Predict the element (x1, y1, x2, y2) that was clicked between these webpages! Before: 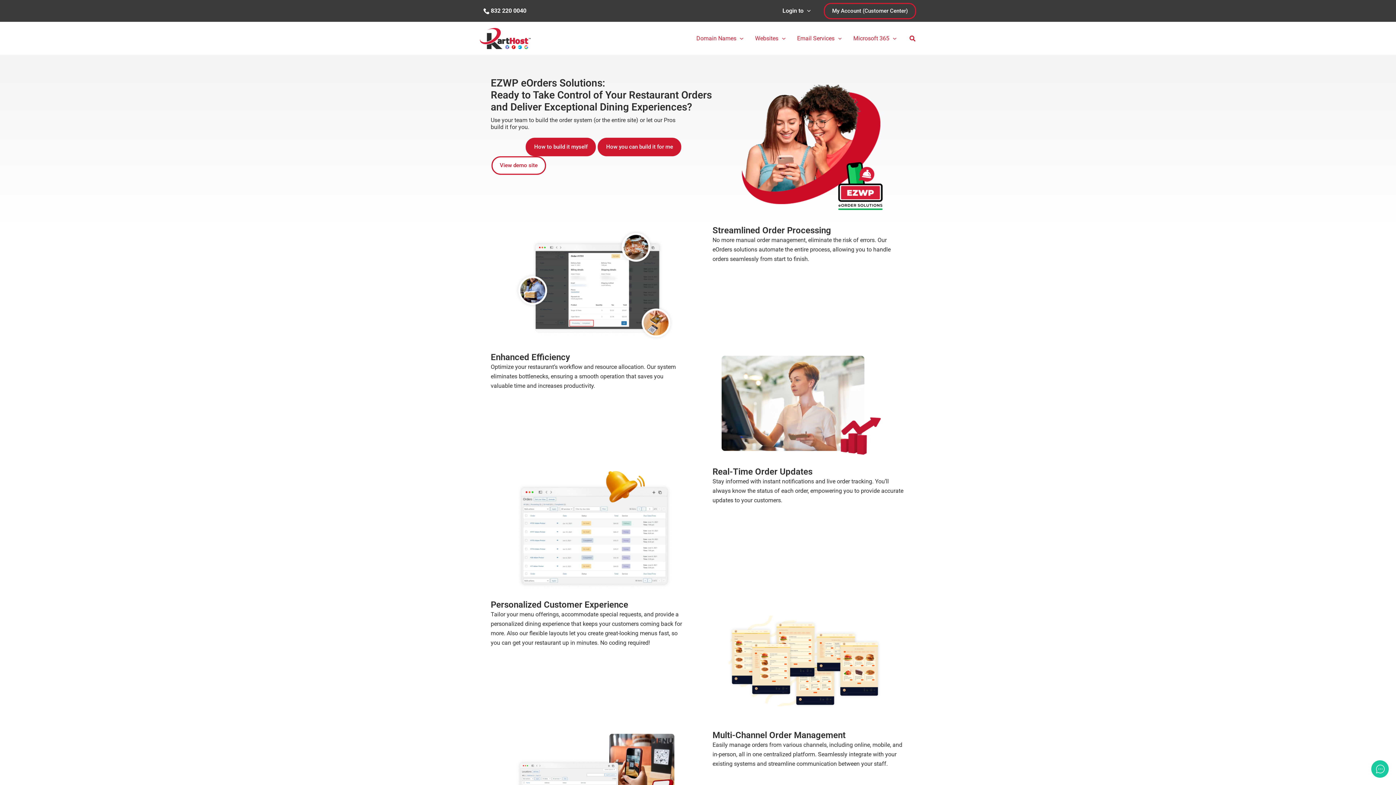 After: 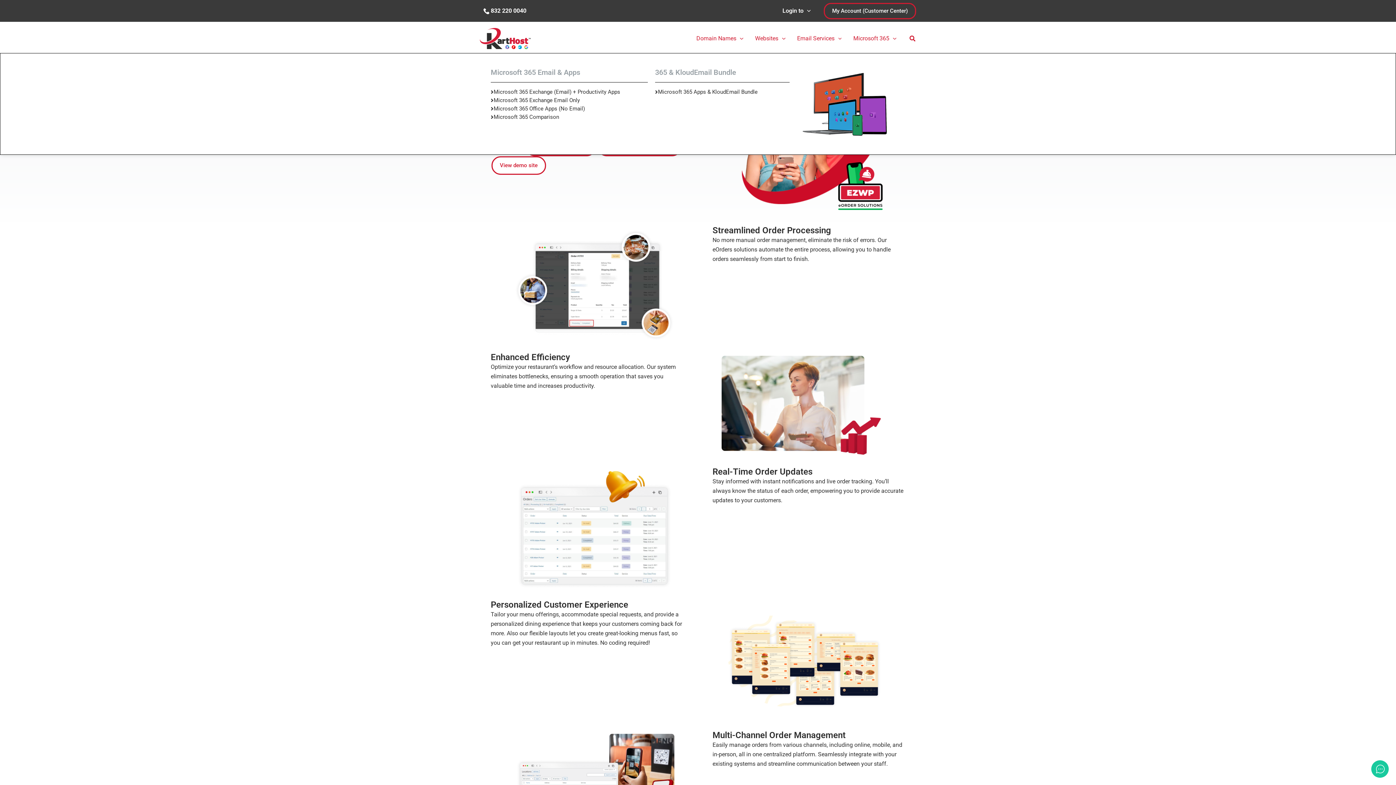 Action: label: Microsoft 365 bbox: (847, 24, 902, 53)